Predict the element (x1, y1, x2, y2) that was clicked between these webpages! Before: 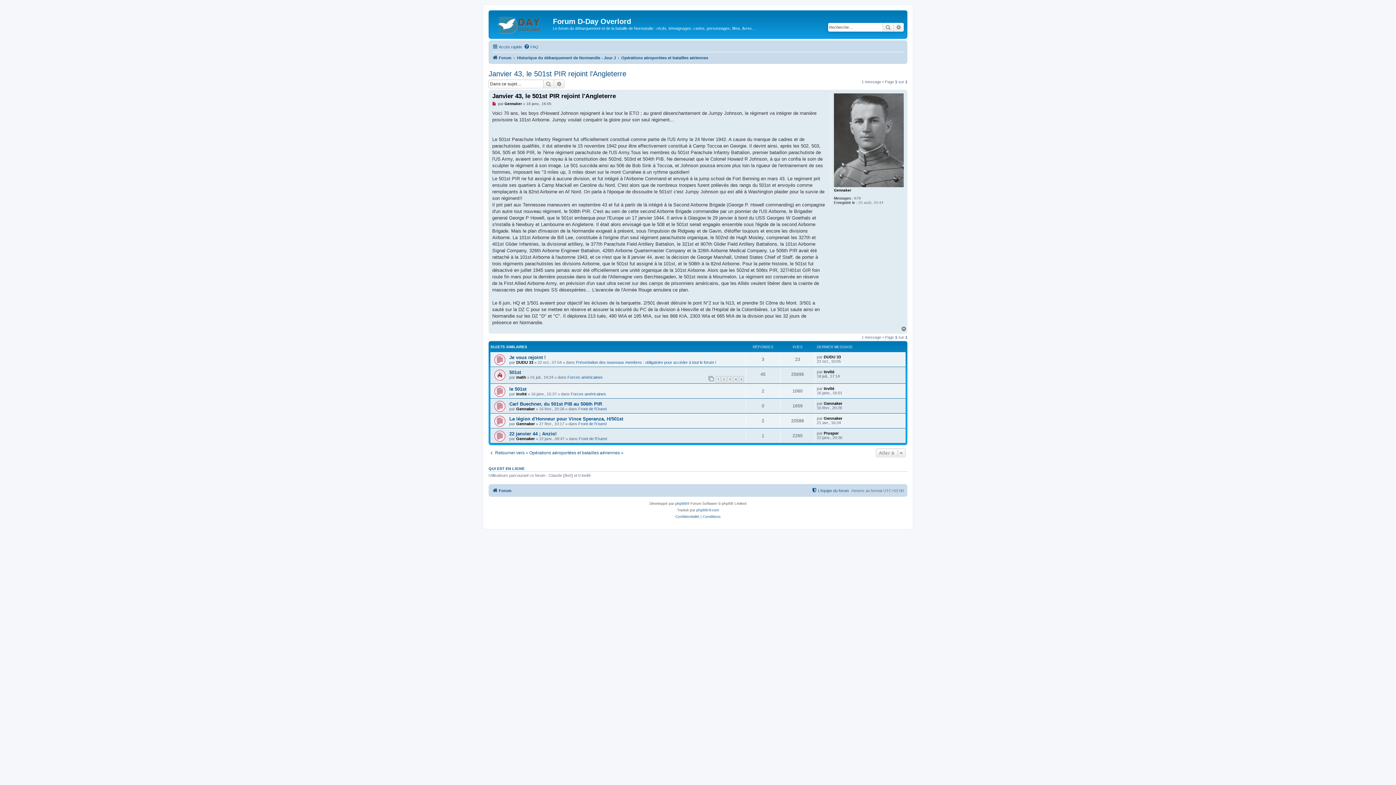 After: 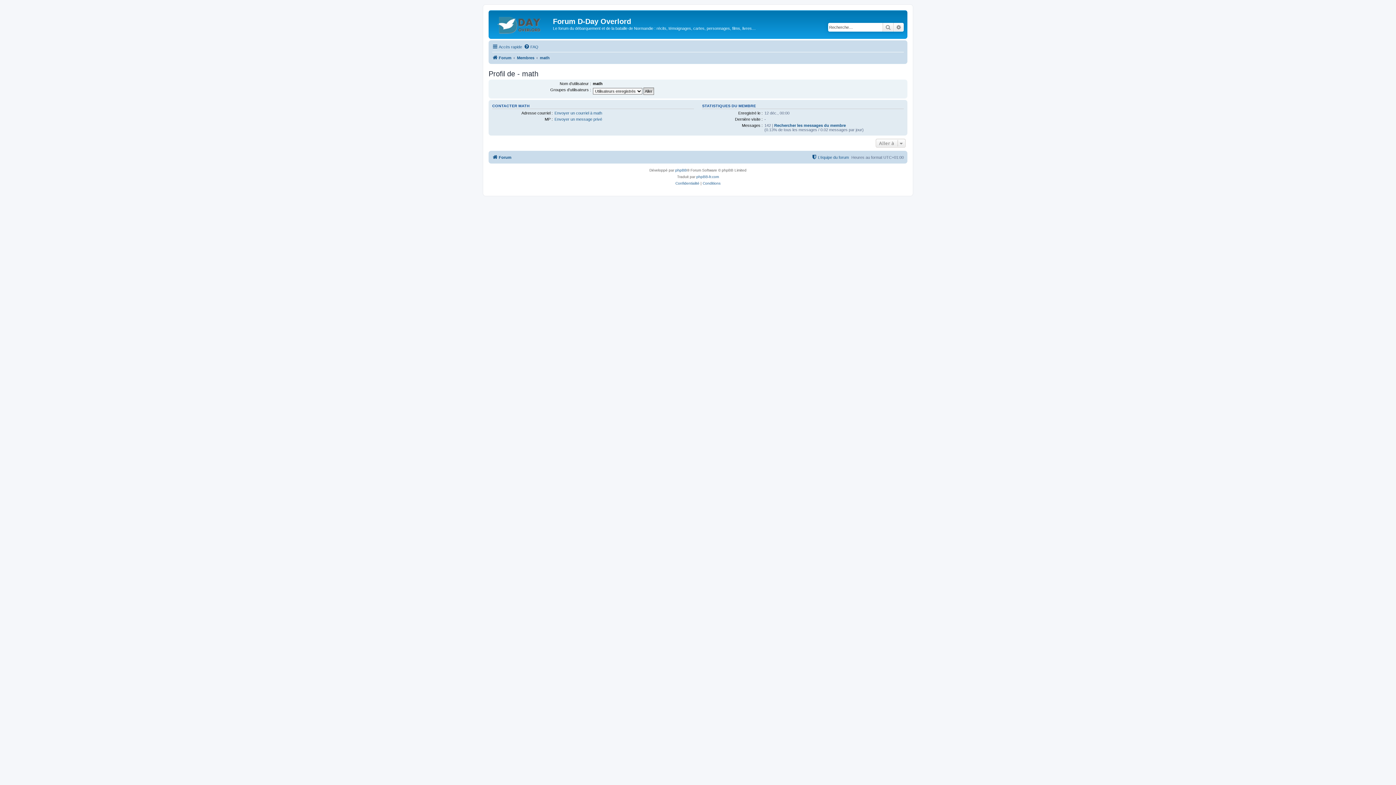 Action: bbox: (516, 375, 526, 379) label: math